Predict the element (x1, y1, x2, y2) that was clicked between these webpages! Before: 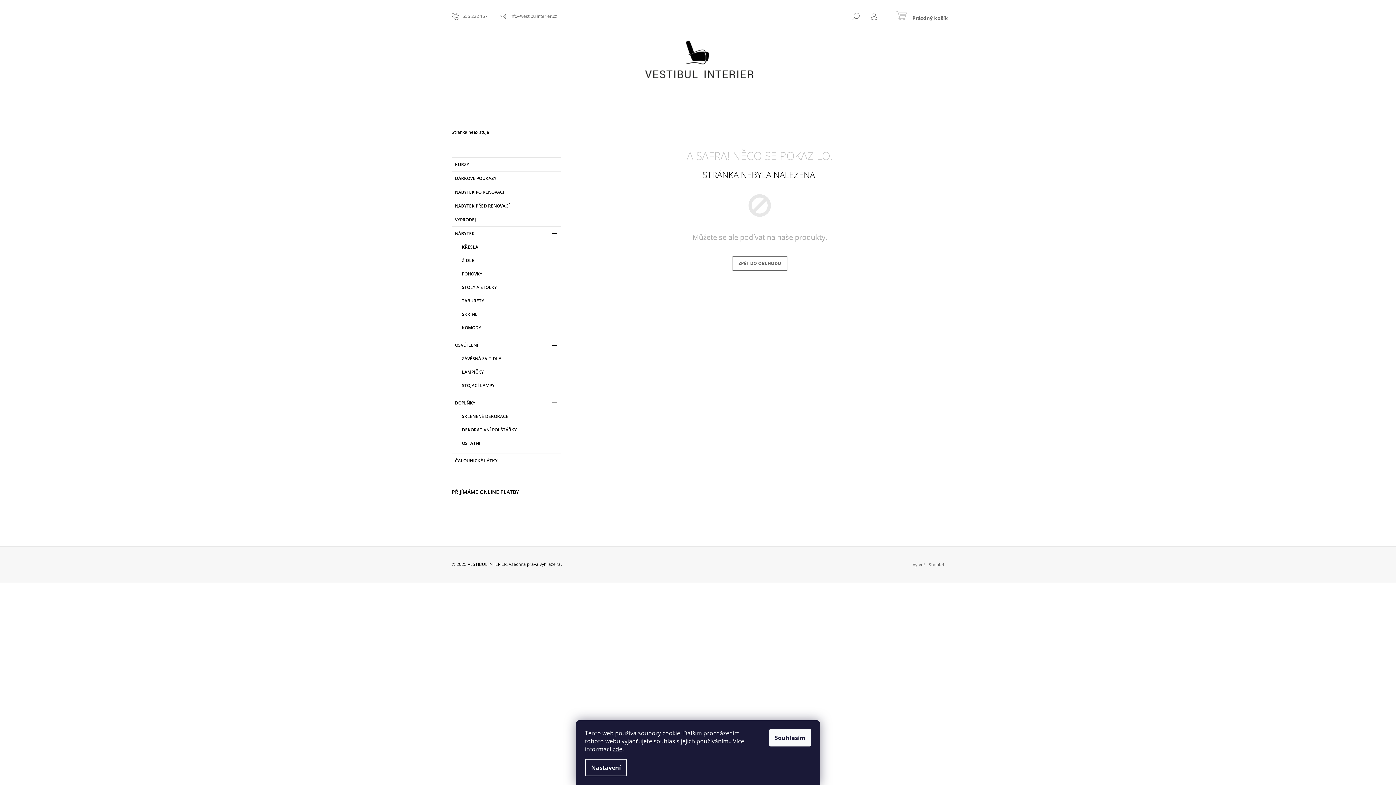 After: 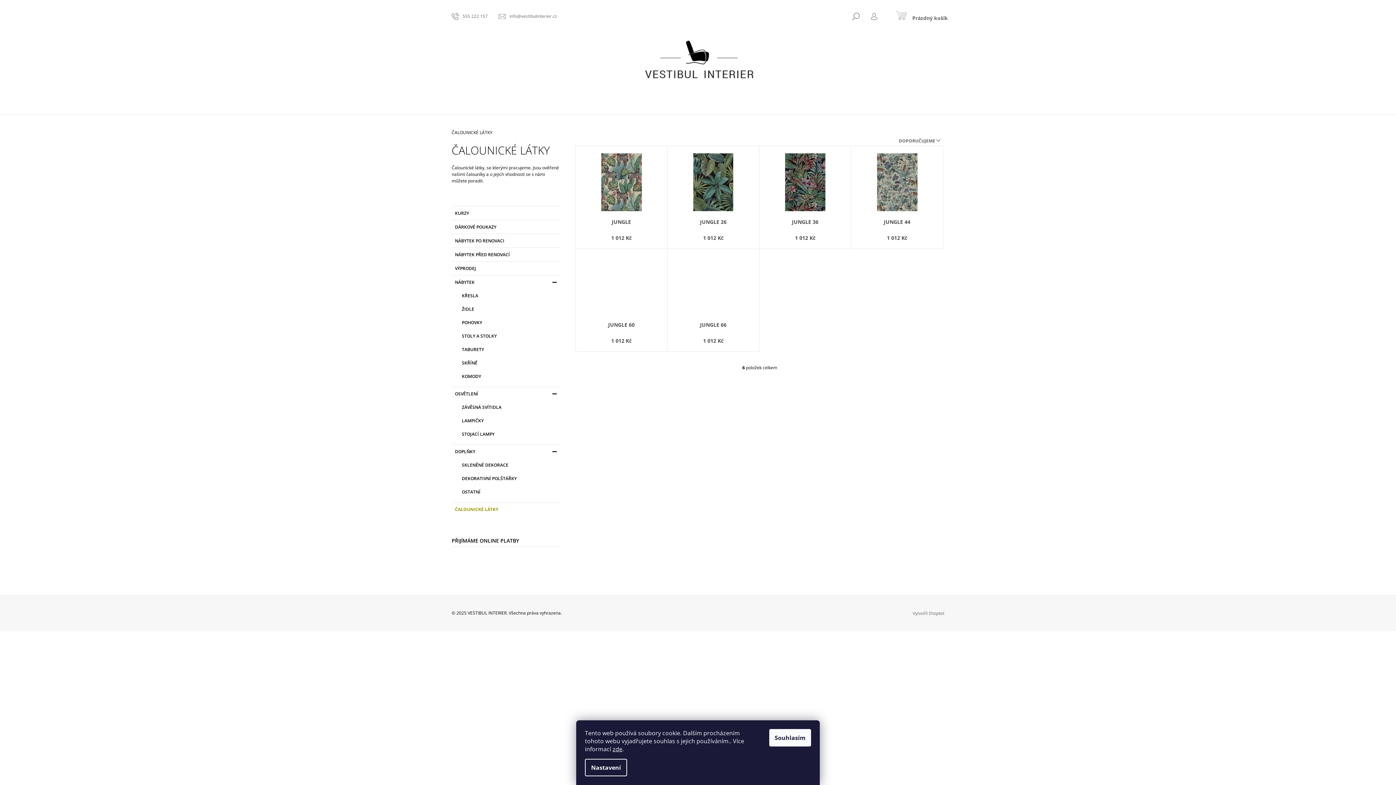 Action: label: ČALOUNICKÉ LÁTKY  bbox: (451, 454, 560, 467)